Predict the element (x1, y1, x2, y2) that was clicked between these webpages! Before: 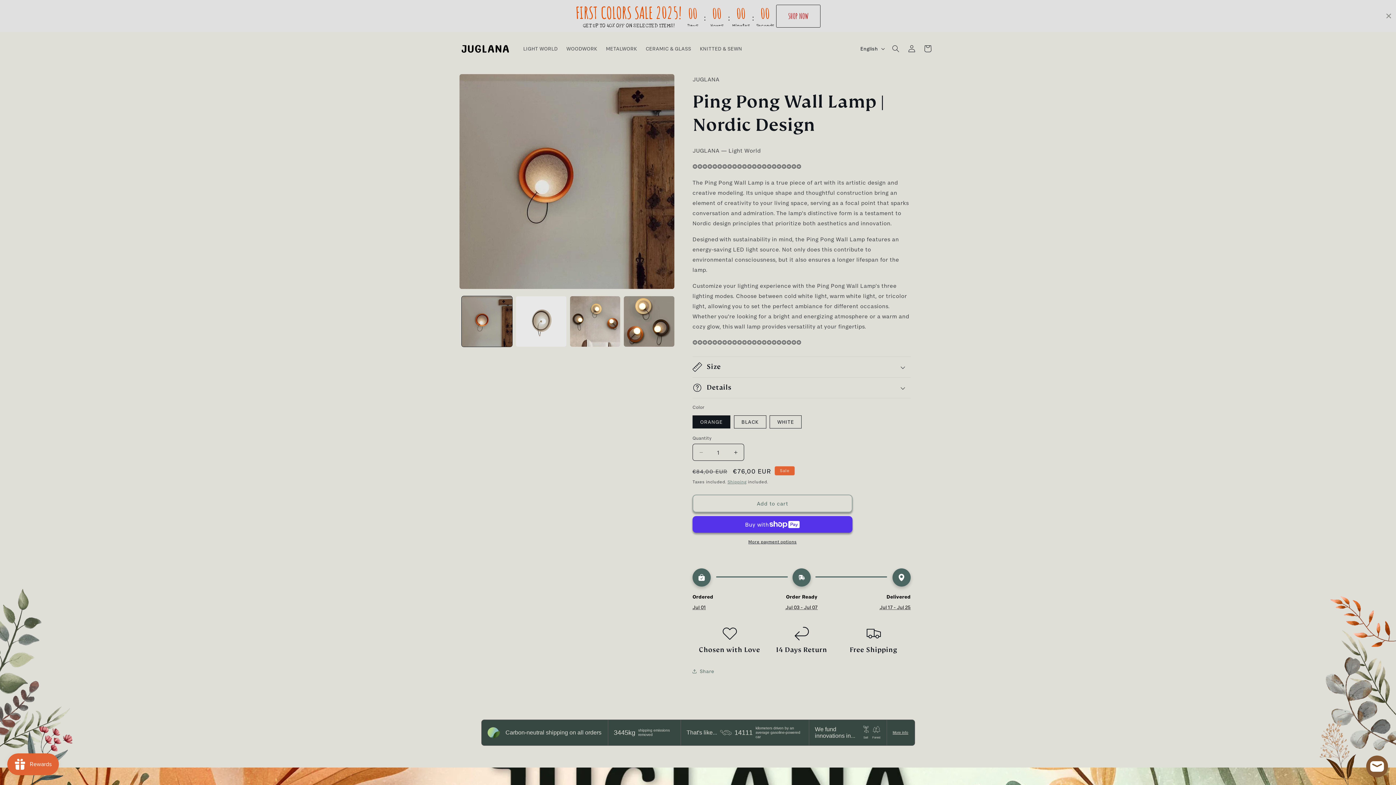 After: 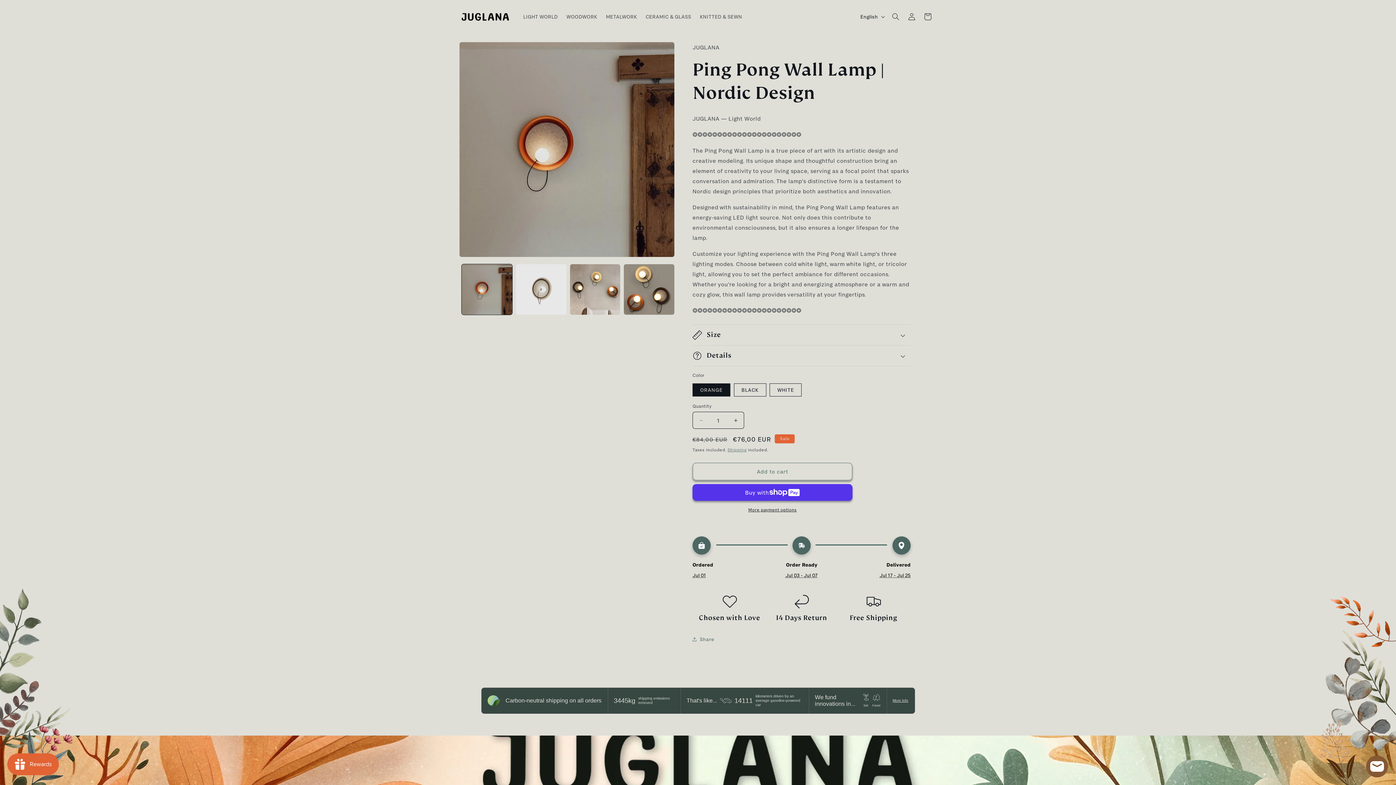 Action: bbox: (1386, 13, 1392, 18) label: Close timer bar